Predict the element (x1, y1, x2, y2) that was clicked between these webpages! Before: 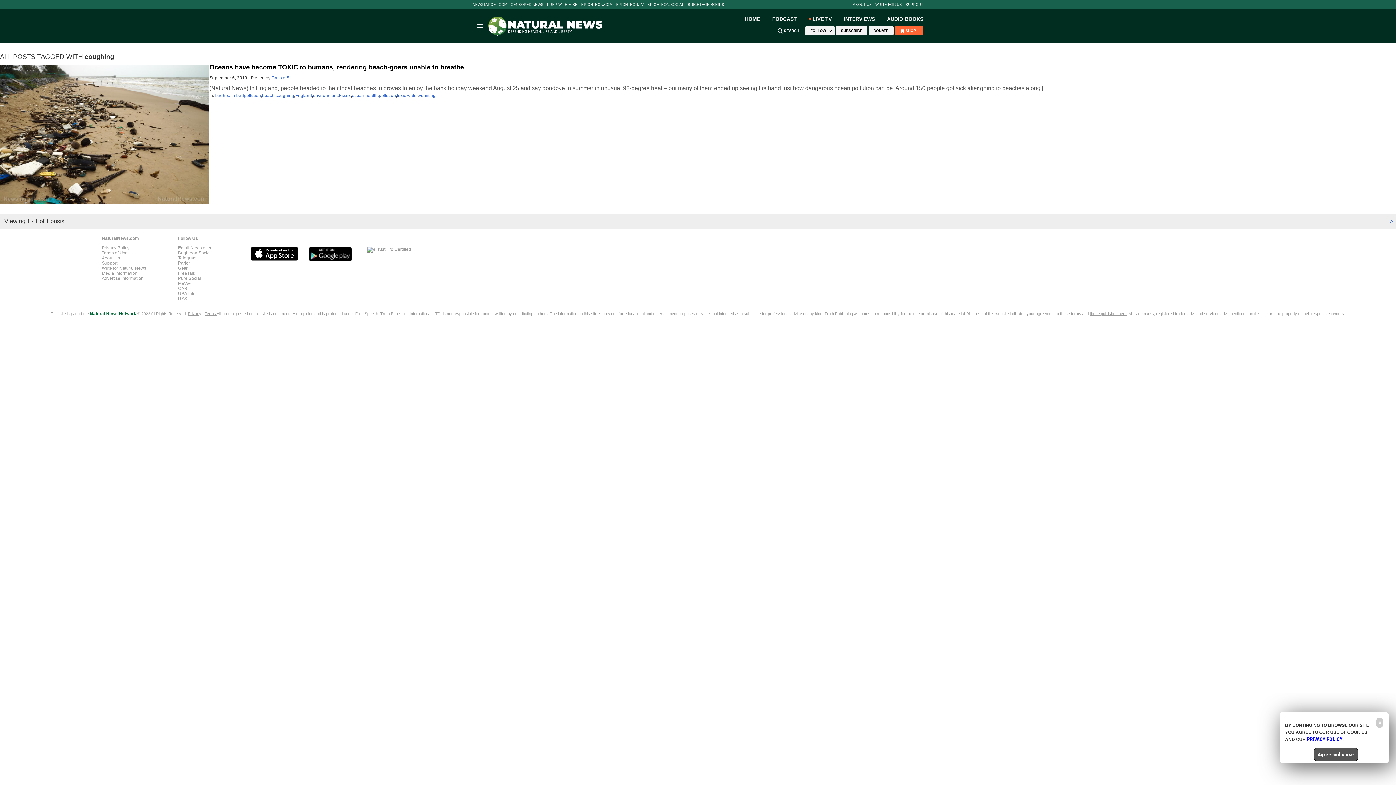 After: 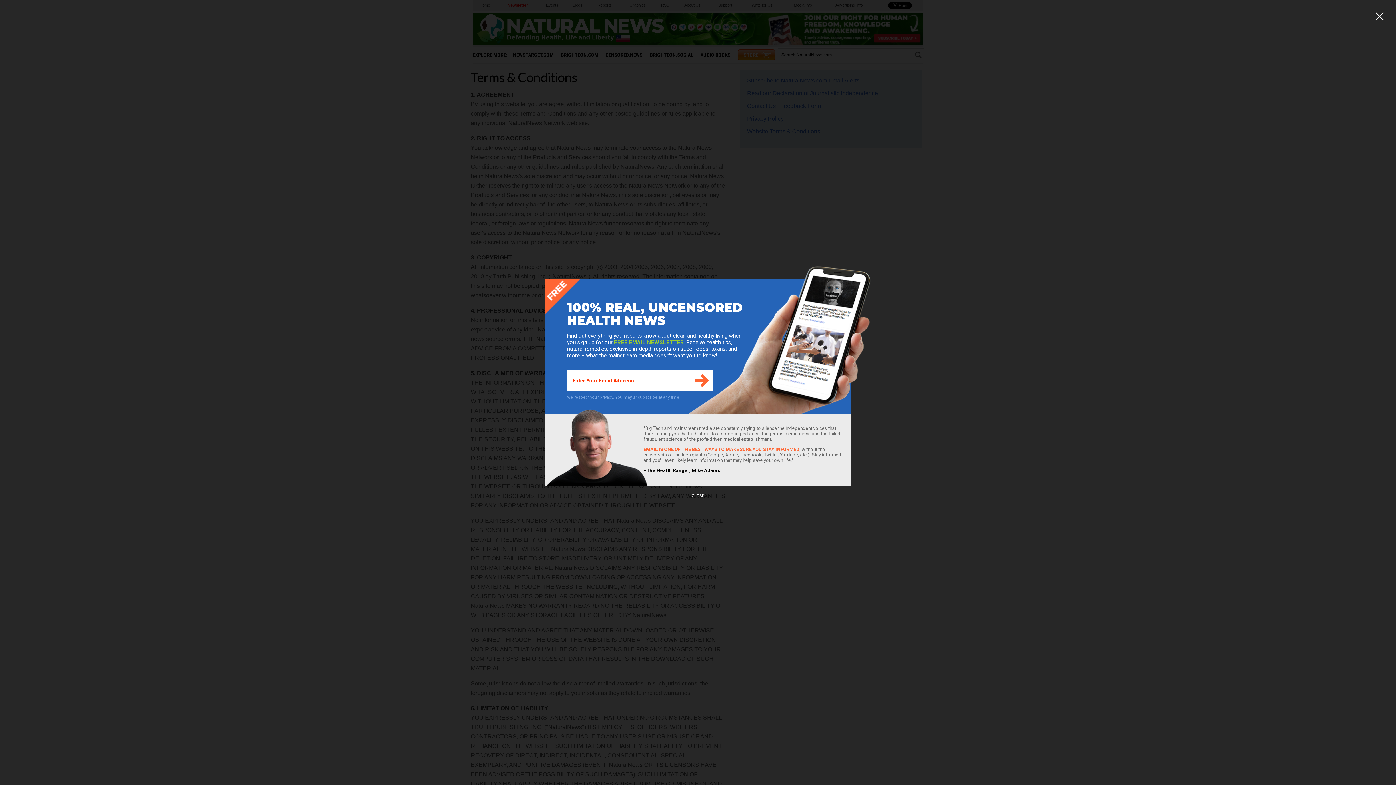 Action: bbox: (101, 250, 127, 255) label: Terms of Use